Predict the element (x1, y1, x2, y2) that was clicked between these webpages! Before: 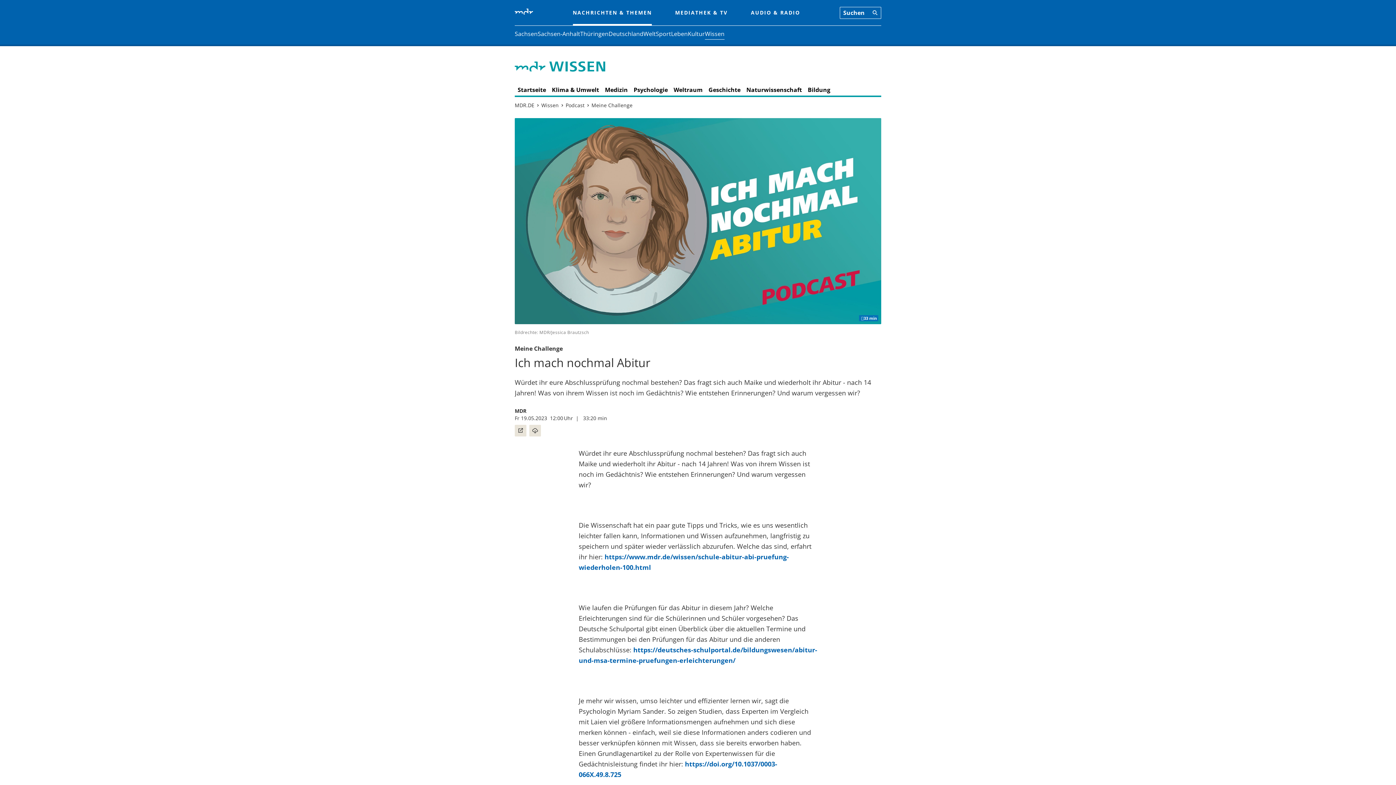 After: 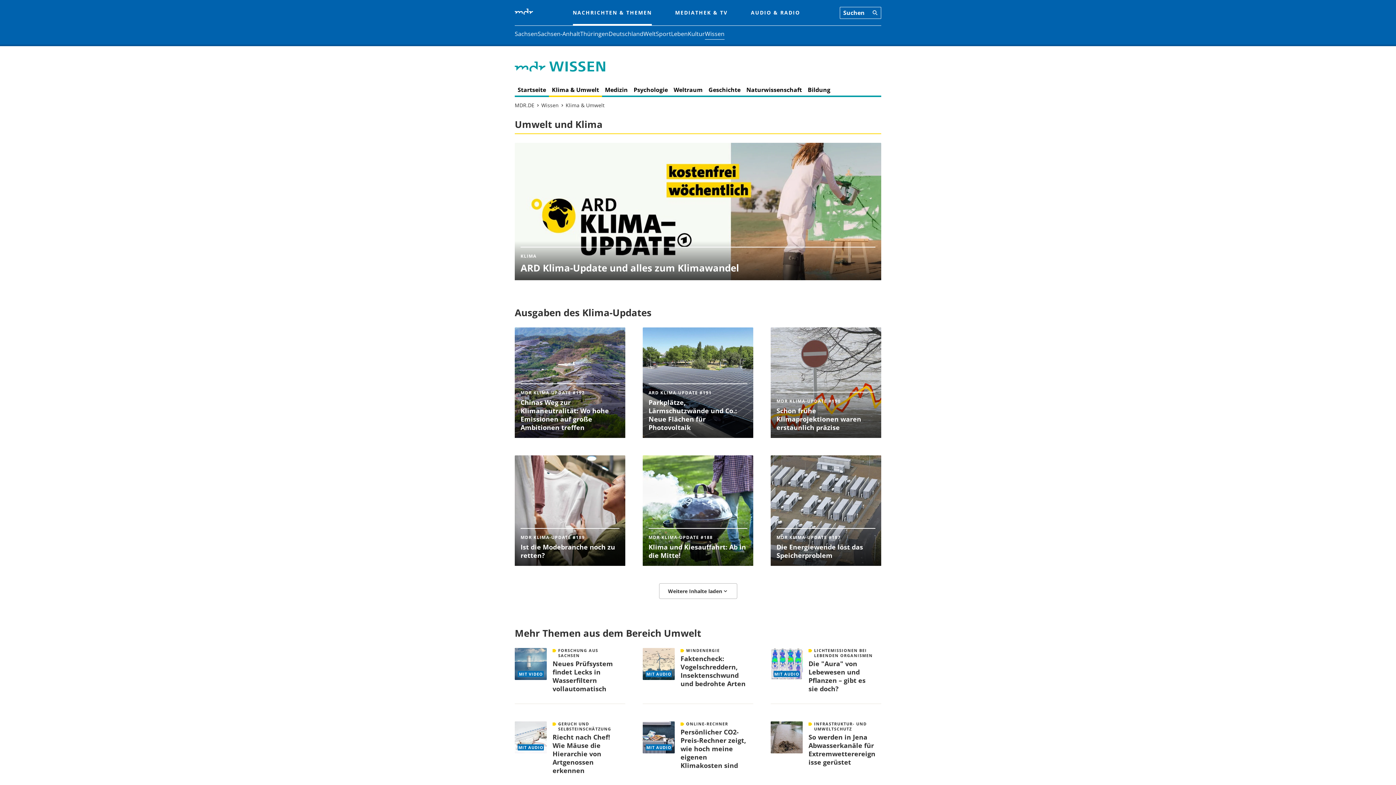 Action: label: Klima & Umwelt bbox: (552, 86, 599, 94)